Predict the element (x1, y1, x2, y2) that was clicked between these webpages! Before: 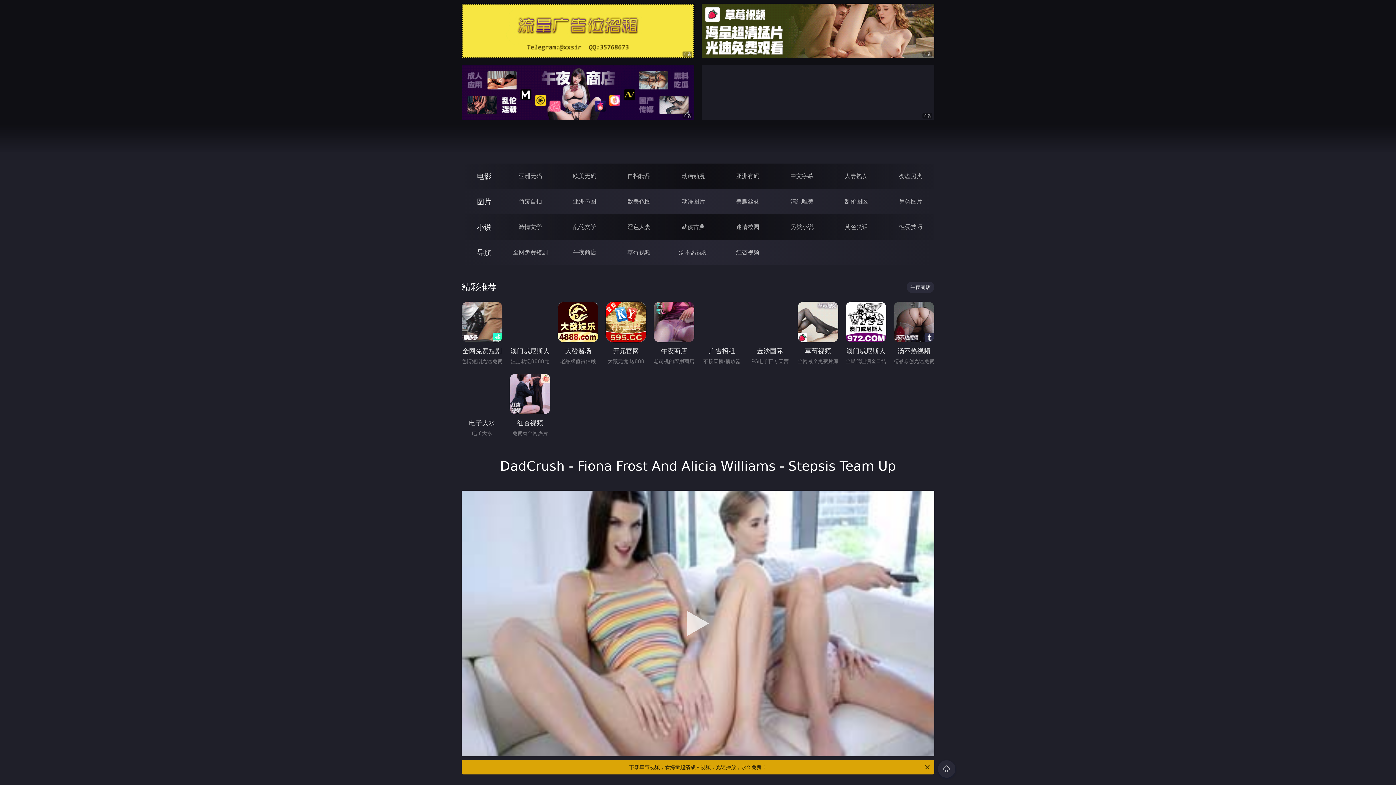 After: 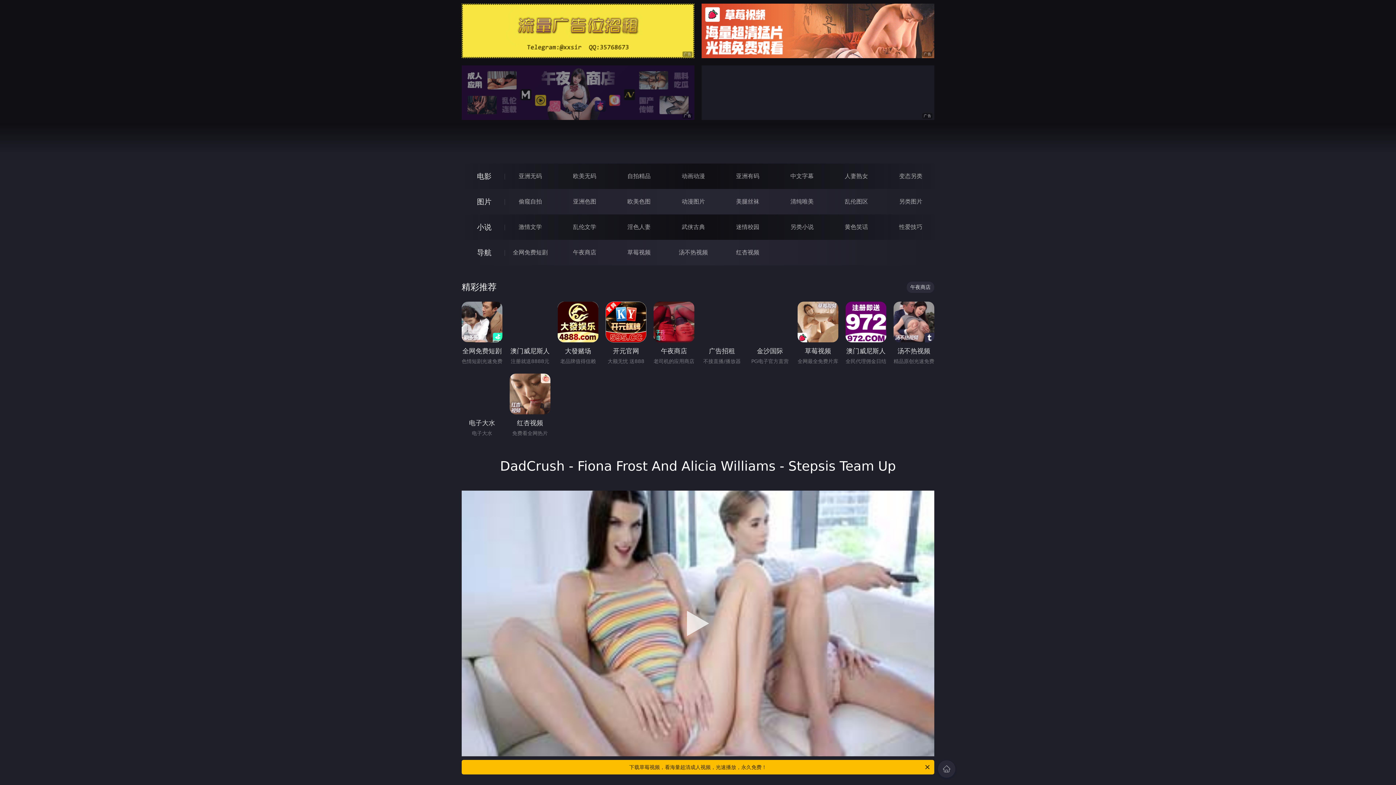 Action: bbox: (461, 65, 694, 120)